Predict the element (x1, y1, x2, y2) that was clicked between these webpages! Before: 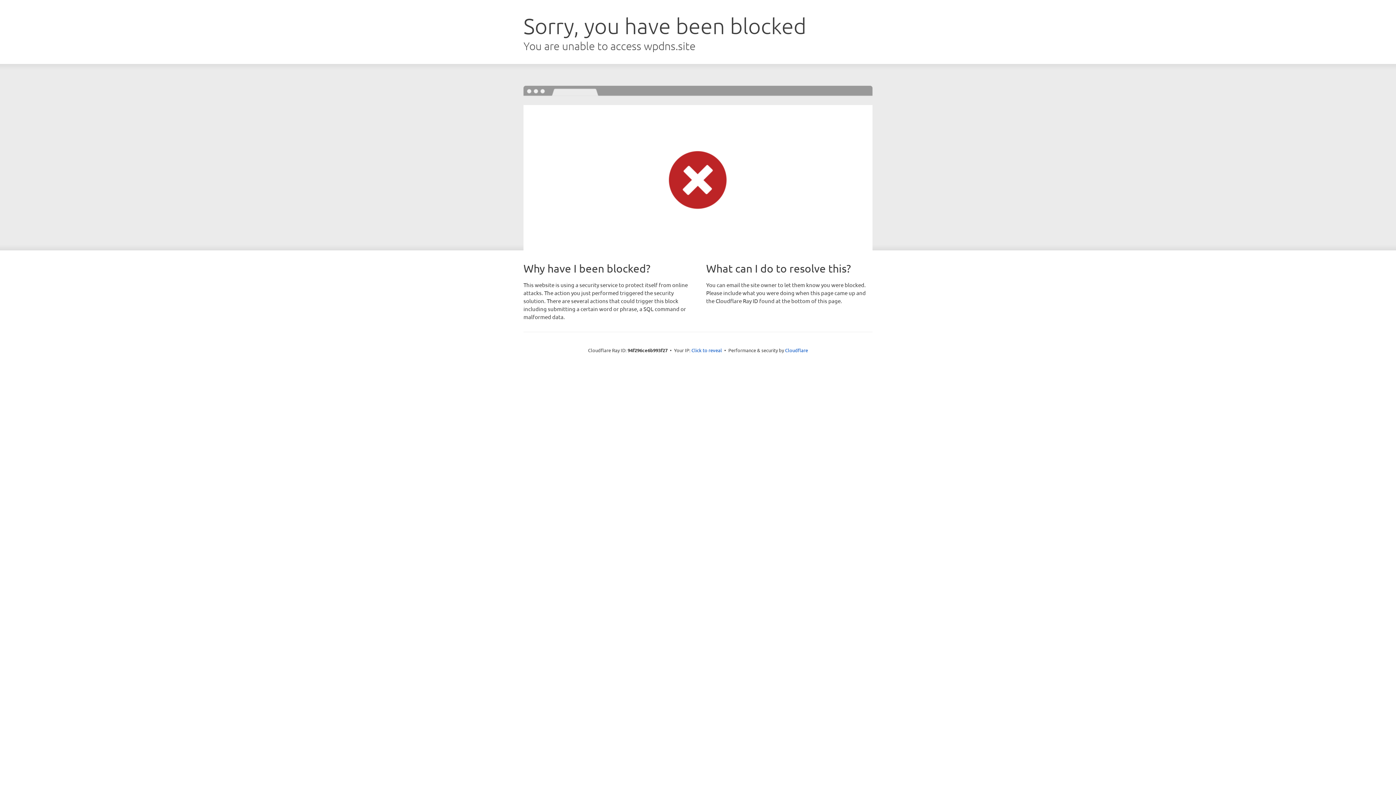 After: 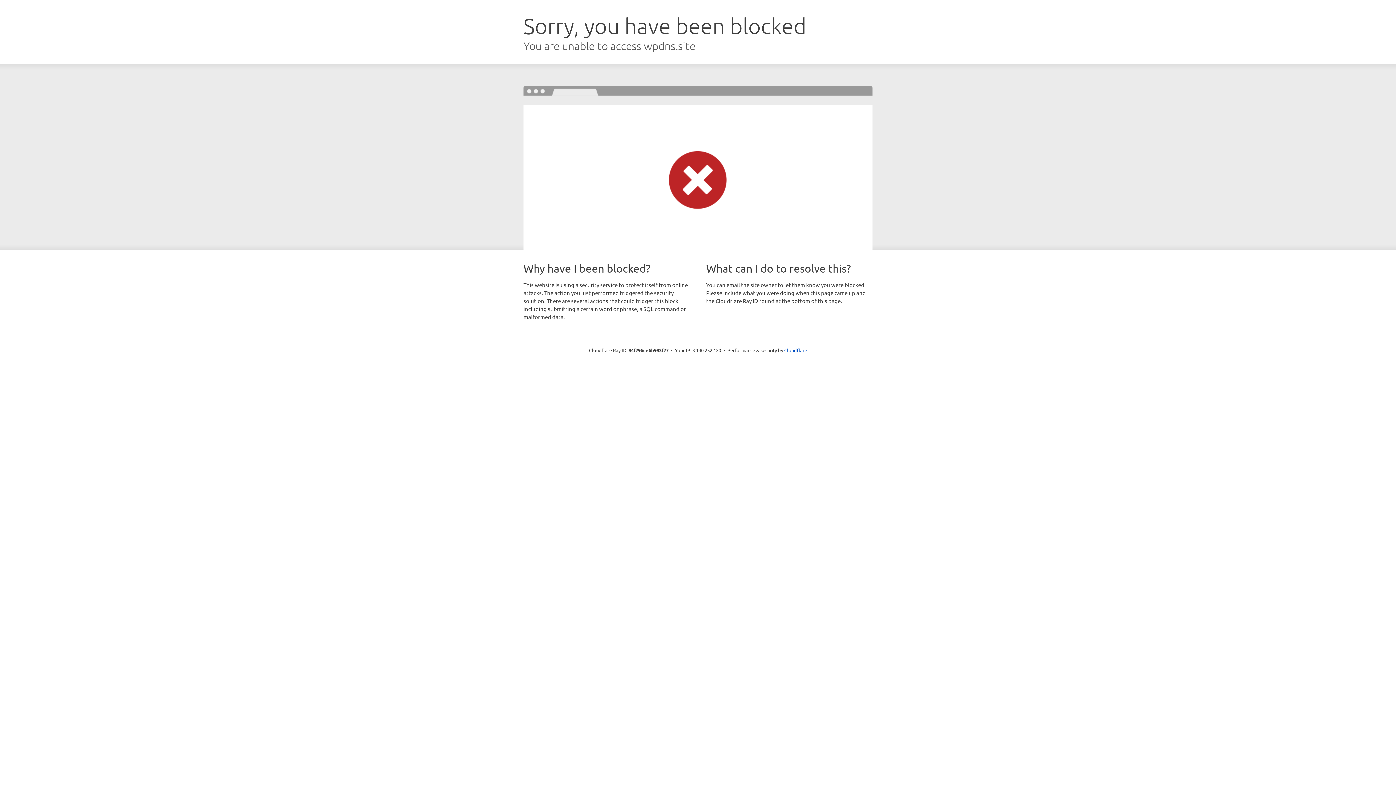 Action: label: Click to reveal bbox: (691, 346, 722, 353)